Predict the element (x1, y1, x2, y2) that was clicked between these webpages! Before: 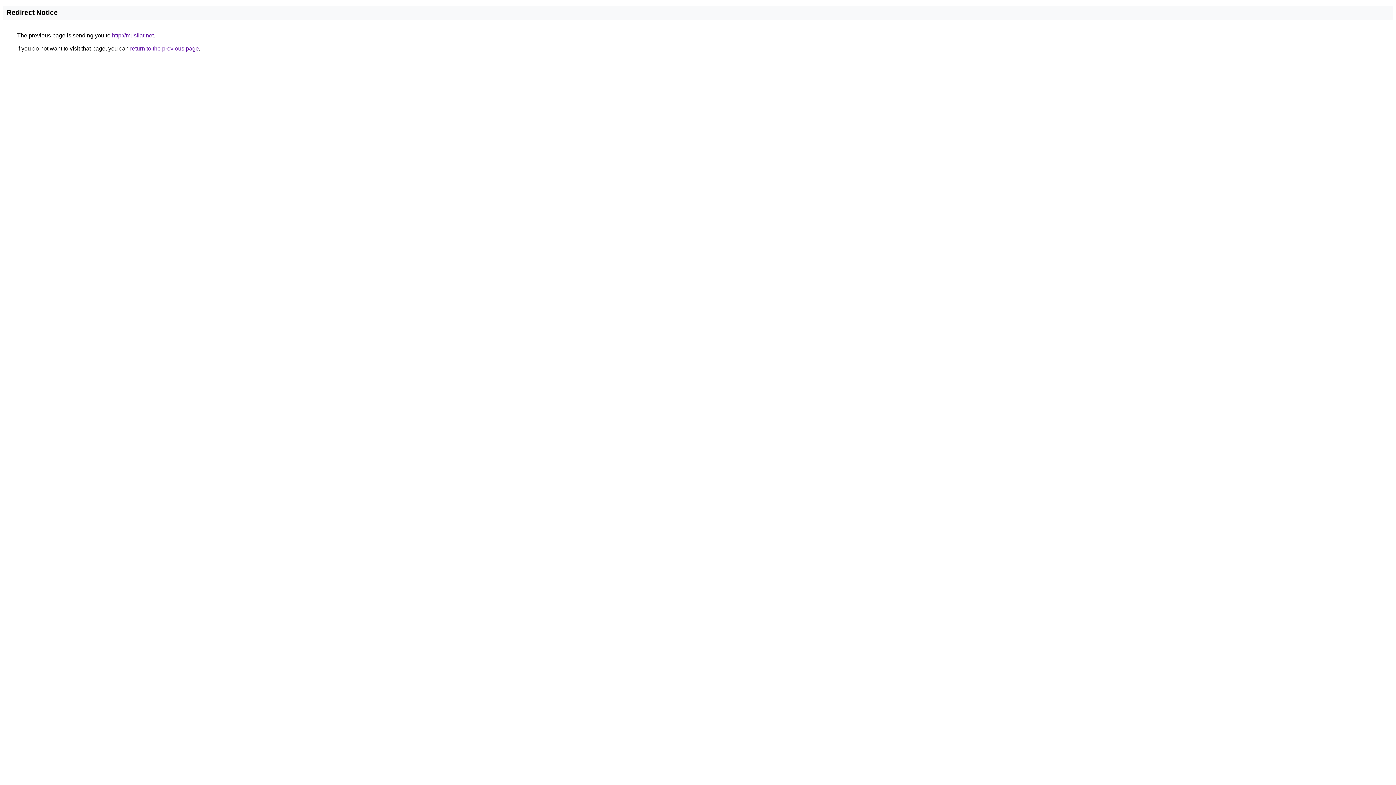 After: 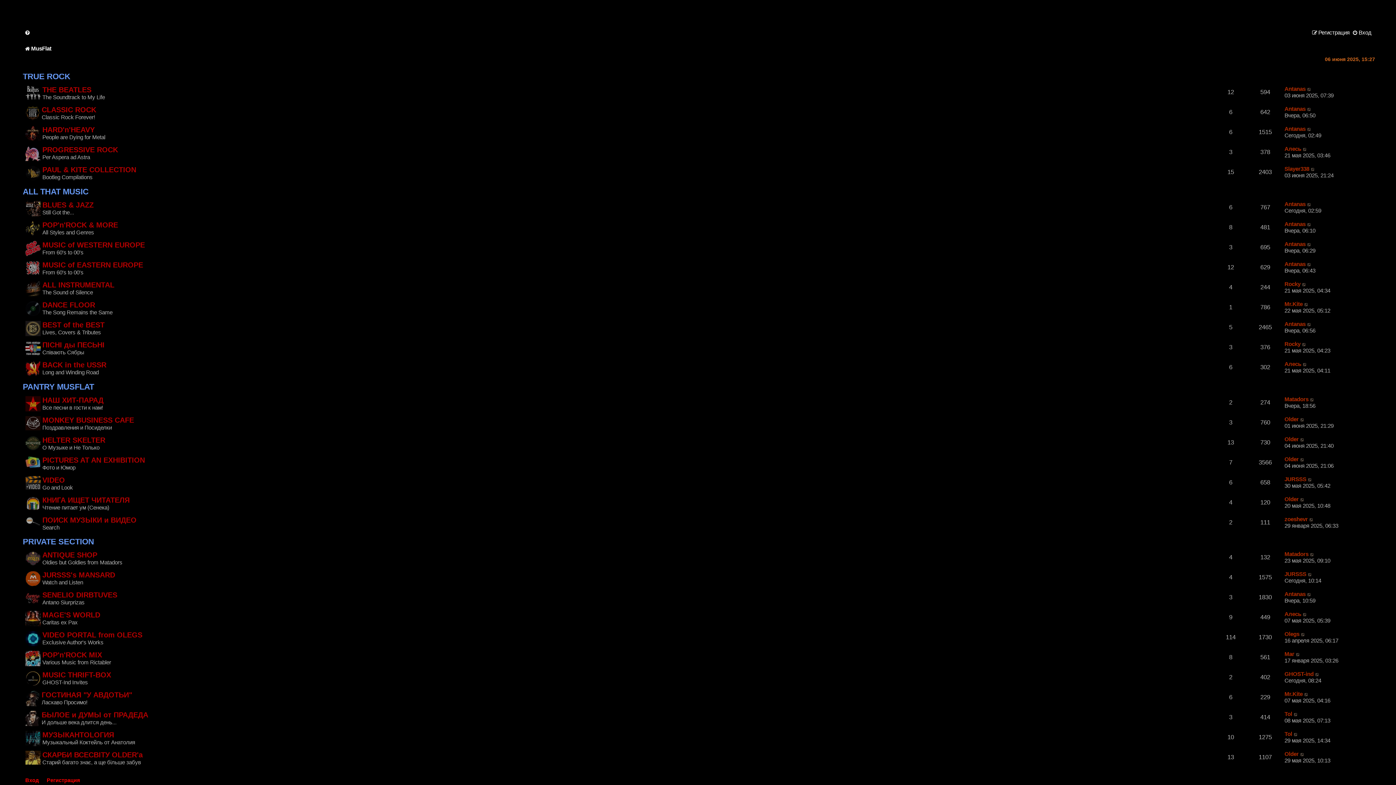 Action: label: http://musflat.net bbox: (112, 32, 153, 38)